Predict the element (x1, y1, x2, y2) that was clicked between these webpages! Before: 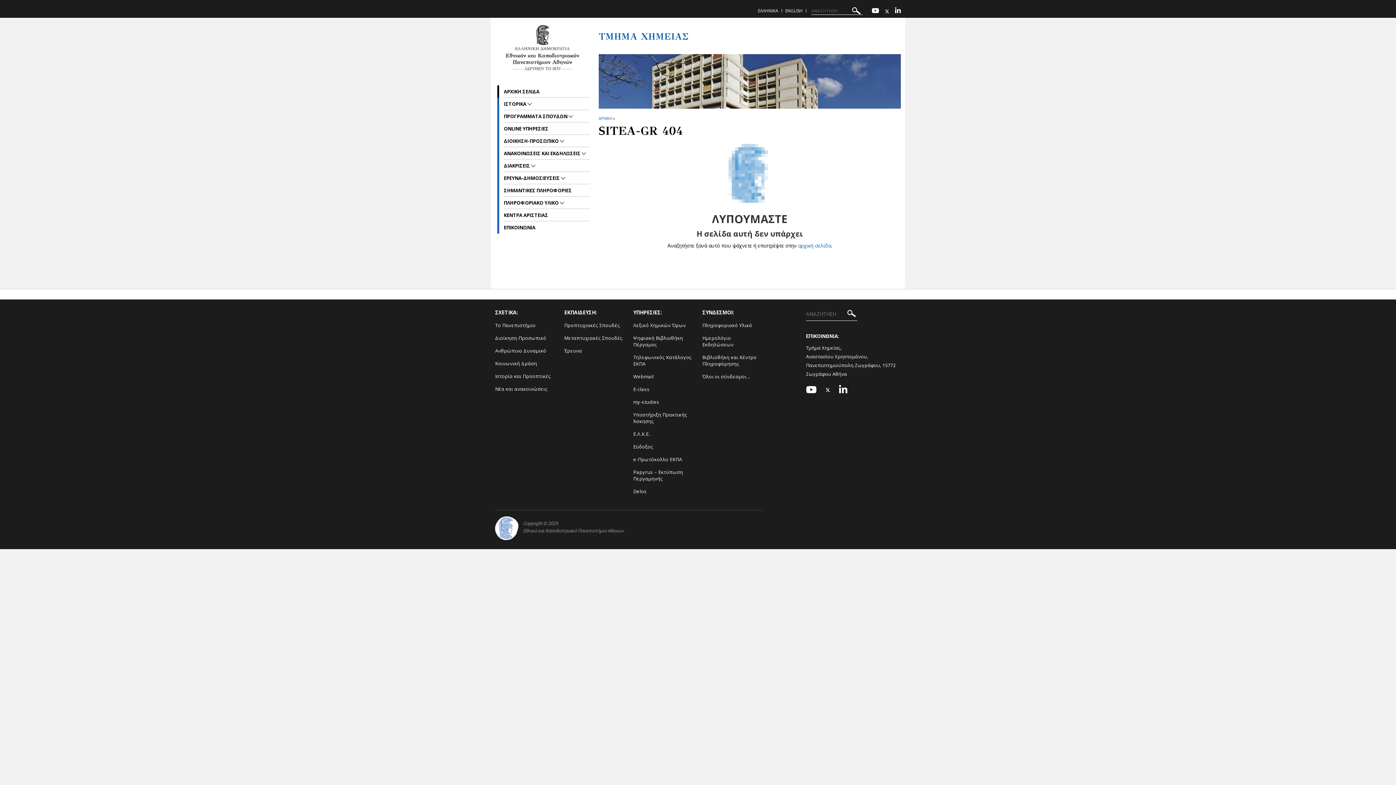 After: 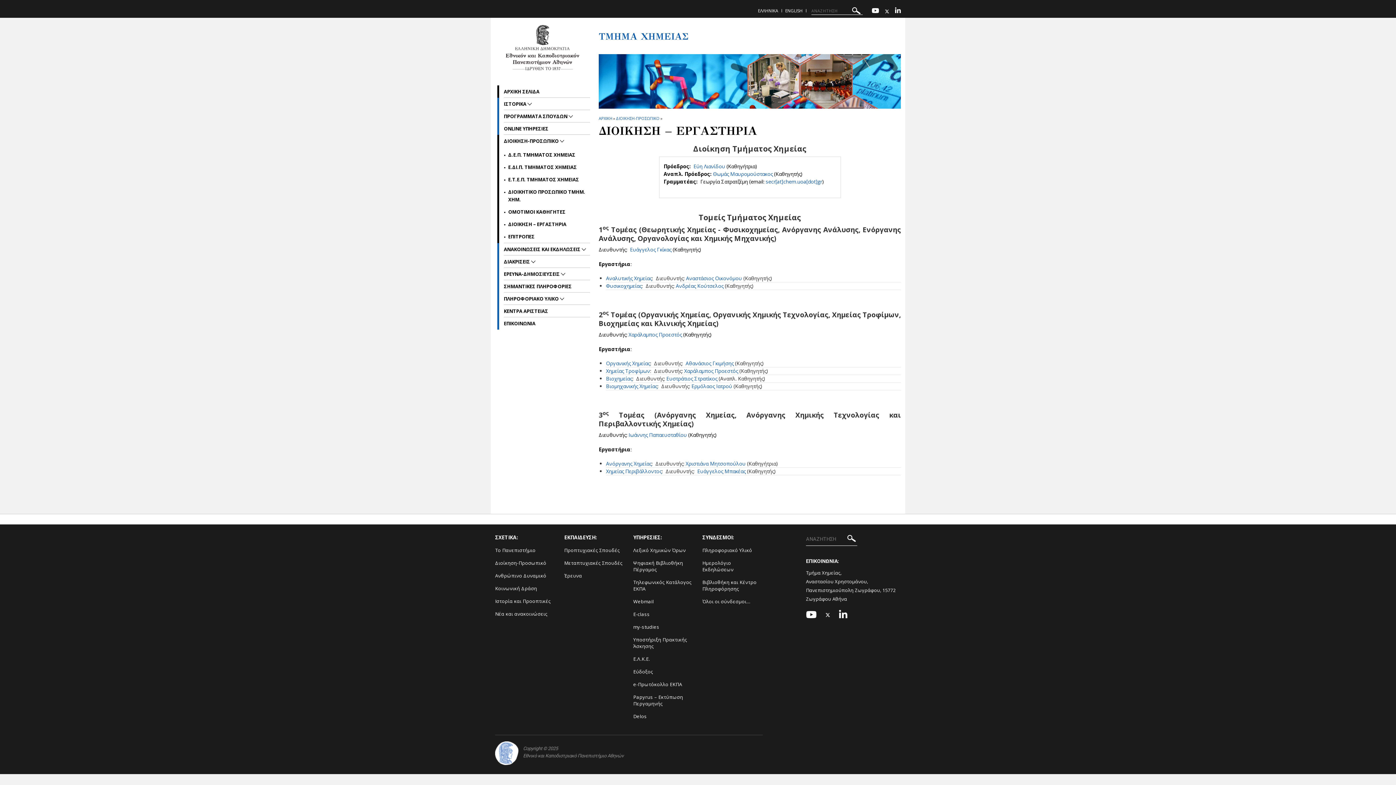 Action: bbox: (504, 137, 560, 144) label: ΔΙΟΙΚΗΣΗ-ΠΡΟΣΩΠΙΚΟ 